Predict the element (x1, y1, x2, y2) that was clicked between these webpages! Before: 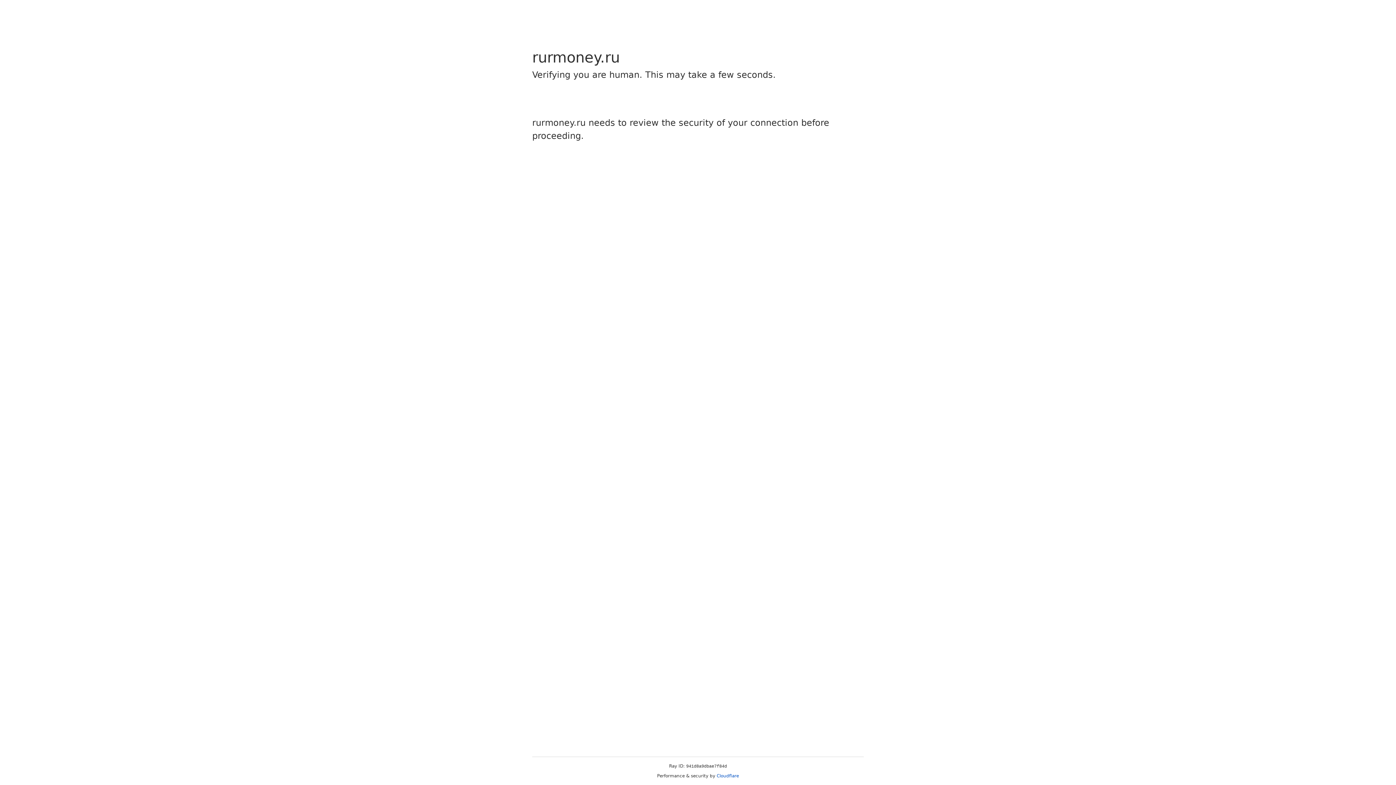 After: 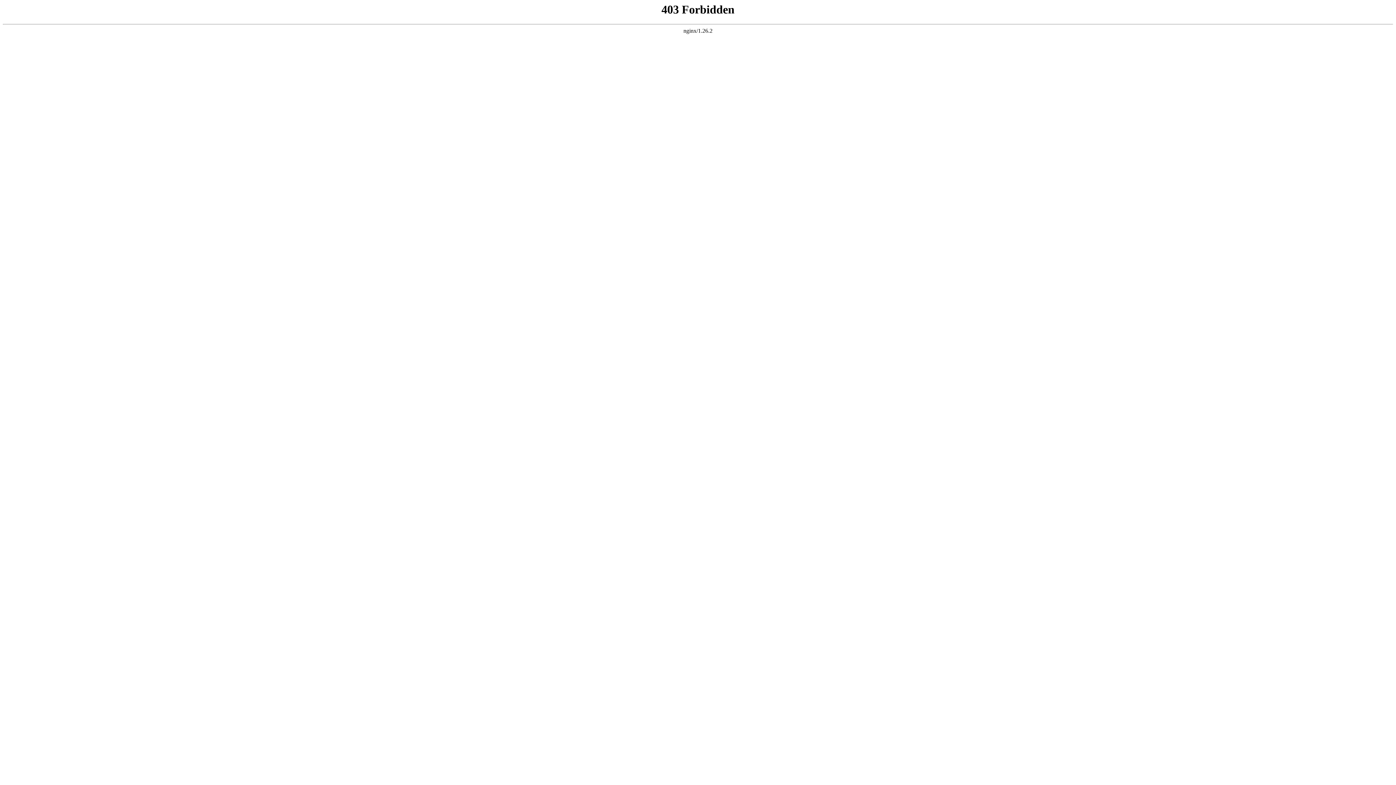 Action: bbox: (716, 773, 739, 778) label: Cloudflare